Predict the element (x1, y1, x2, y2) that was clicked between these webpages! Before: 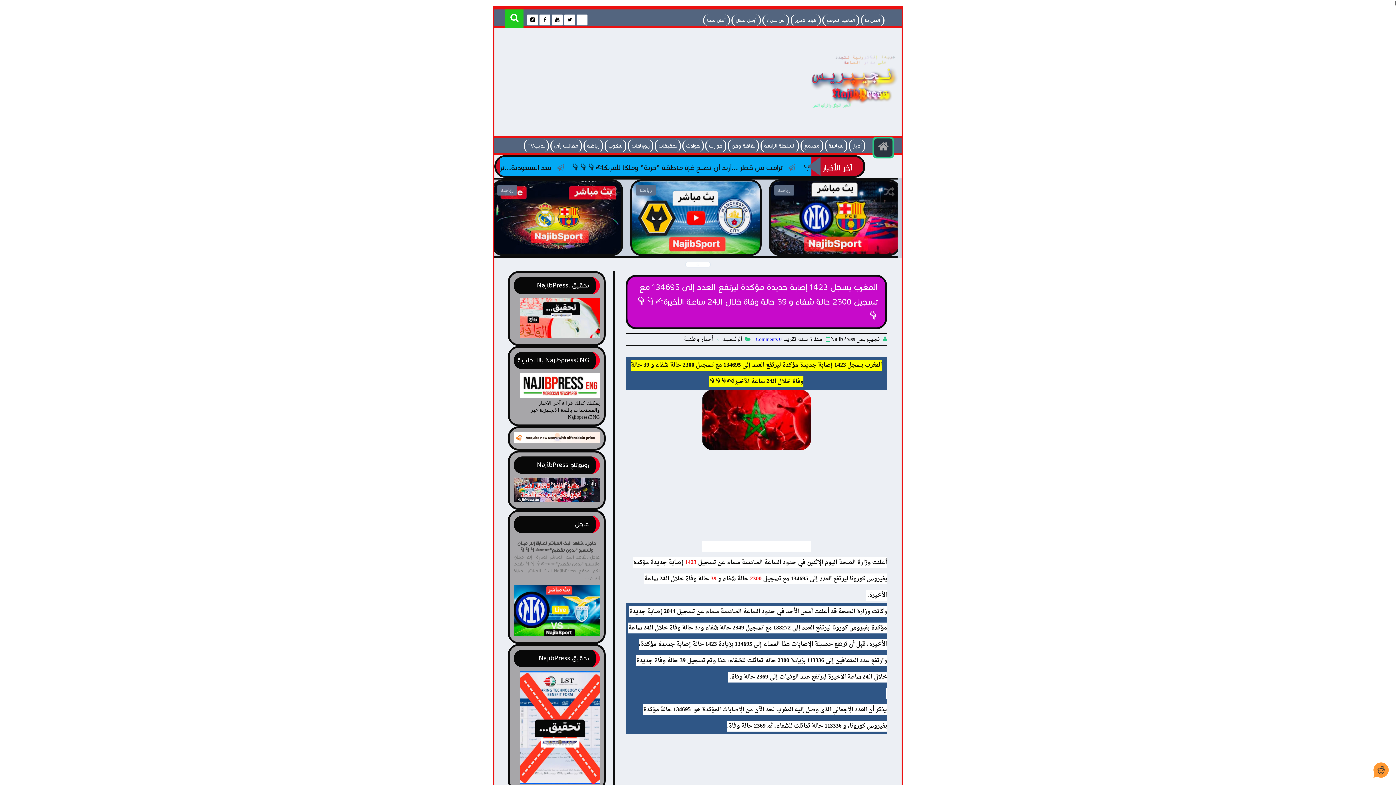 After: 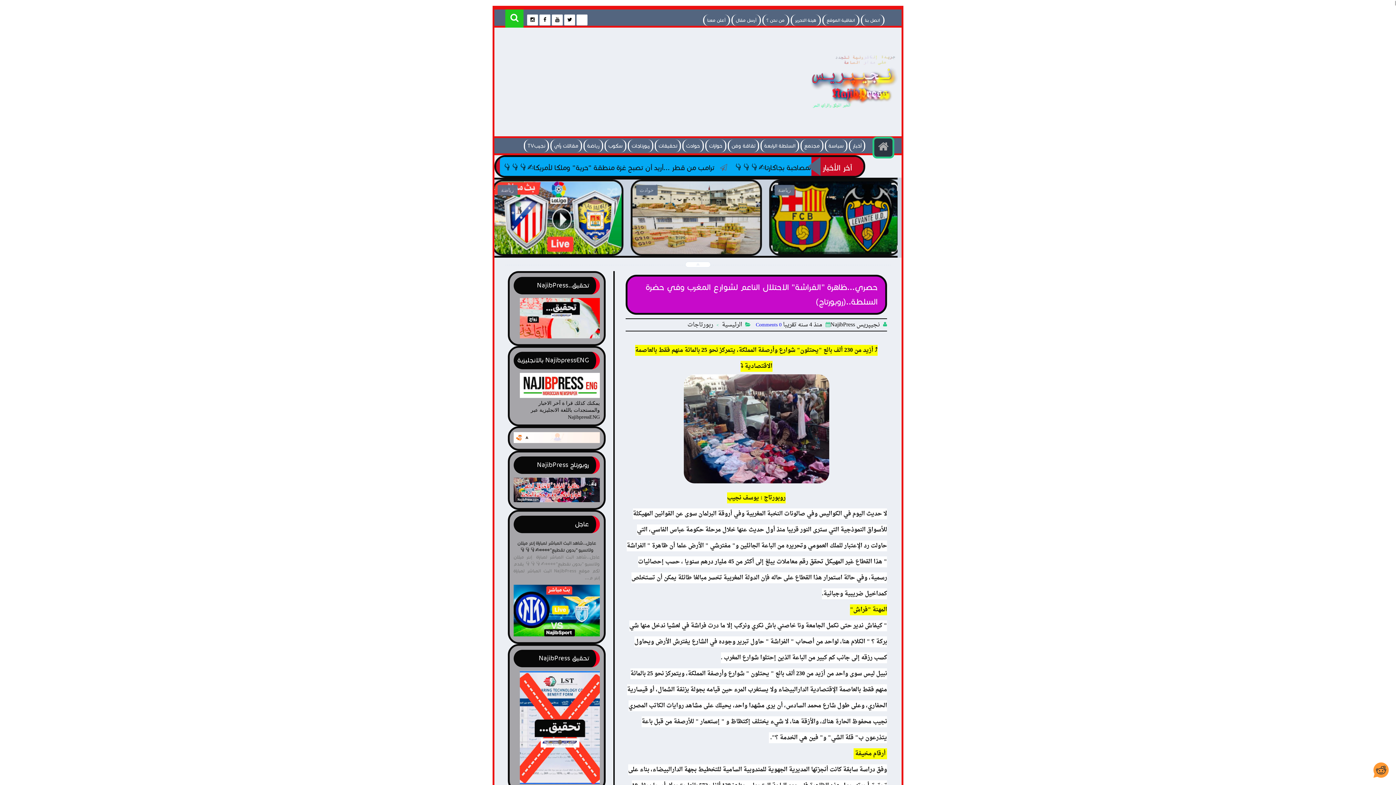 Action: label: ربورتاجات bbox: (628, 139, 653, 152)